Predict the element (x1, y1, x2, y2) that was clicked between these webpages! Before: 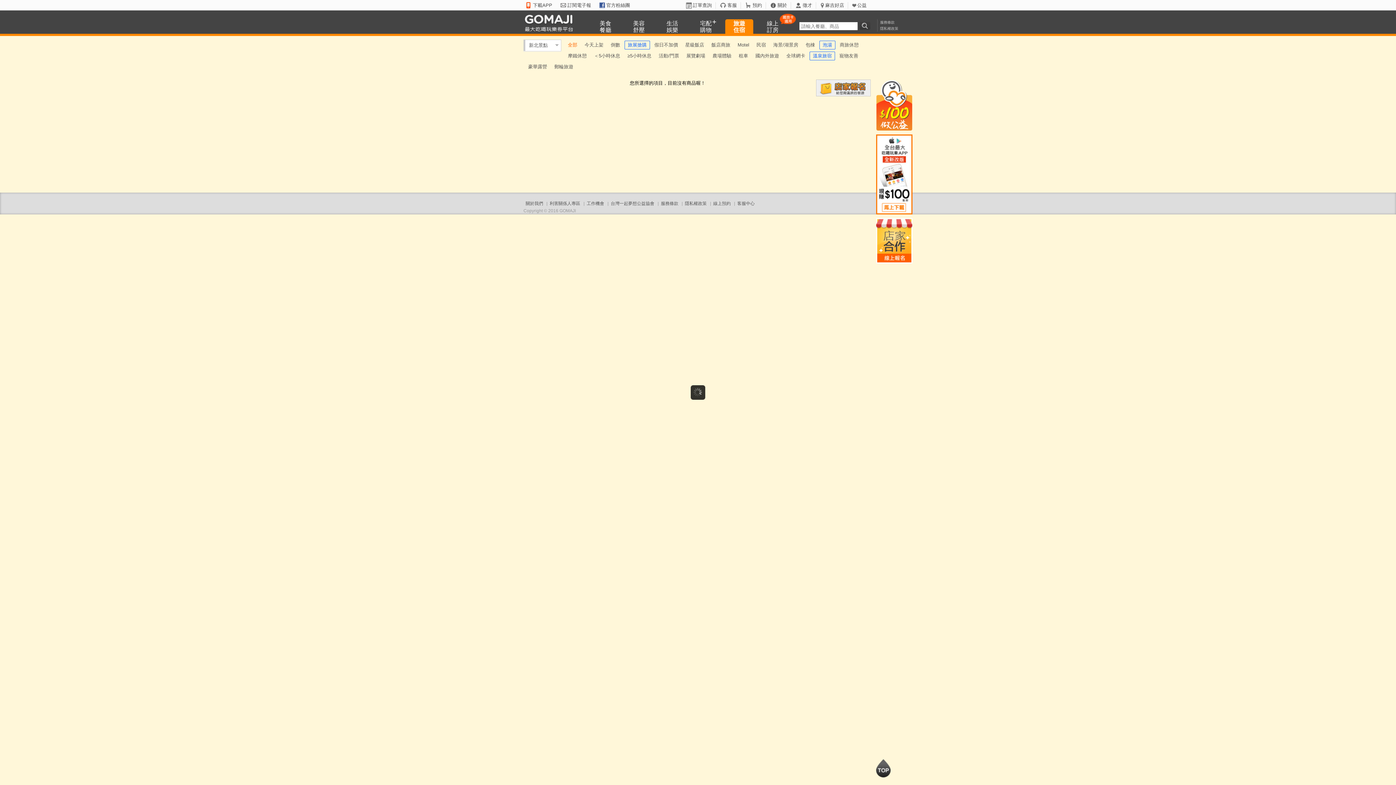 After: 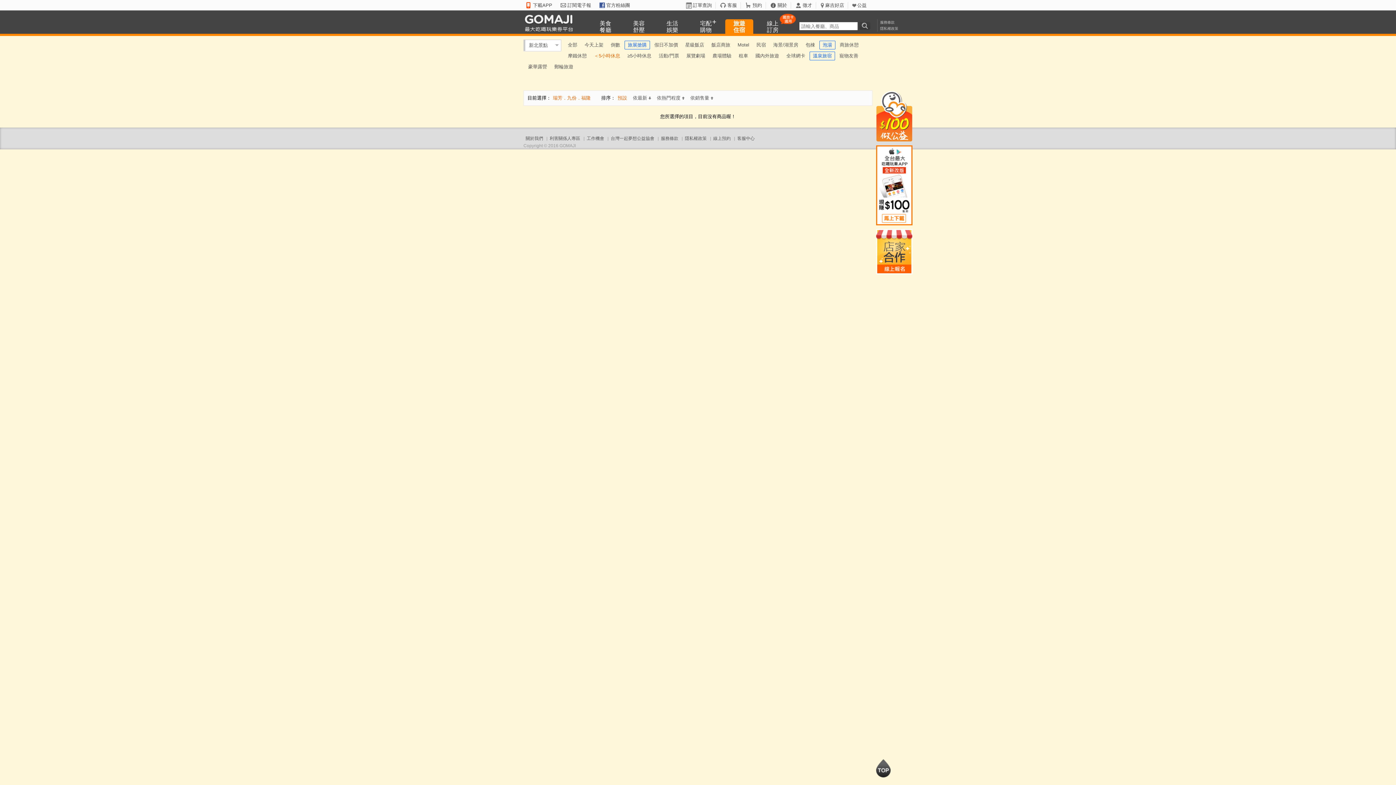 Action: label: ＜5小時休息 bbox: (591, 50, 623, 61)